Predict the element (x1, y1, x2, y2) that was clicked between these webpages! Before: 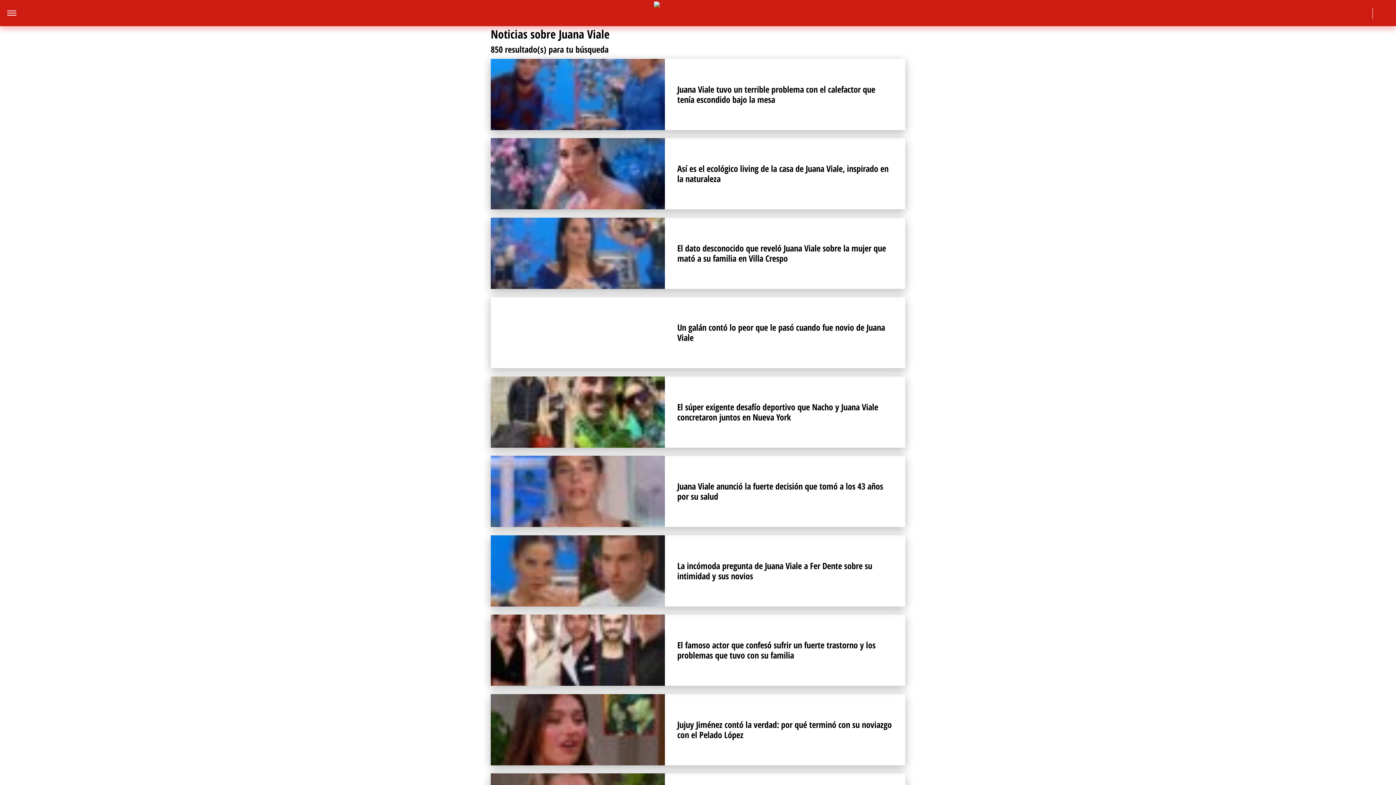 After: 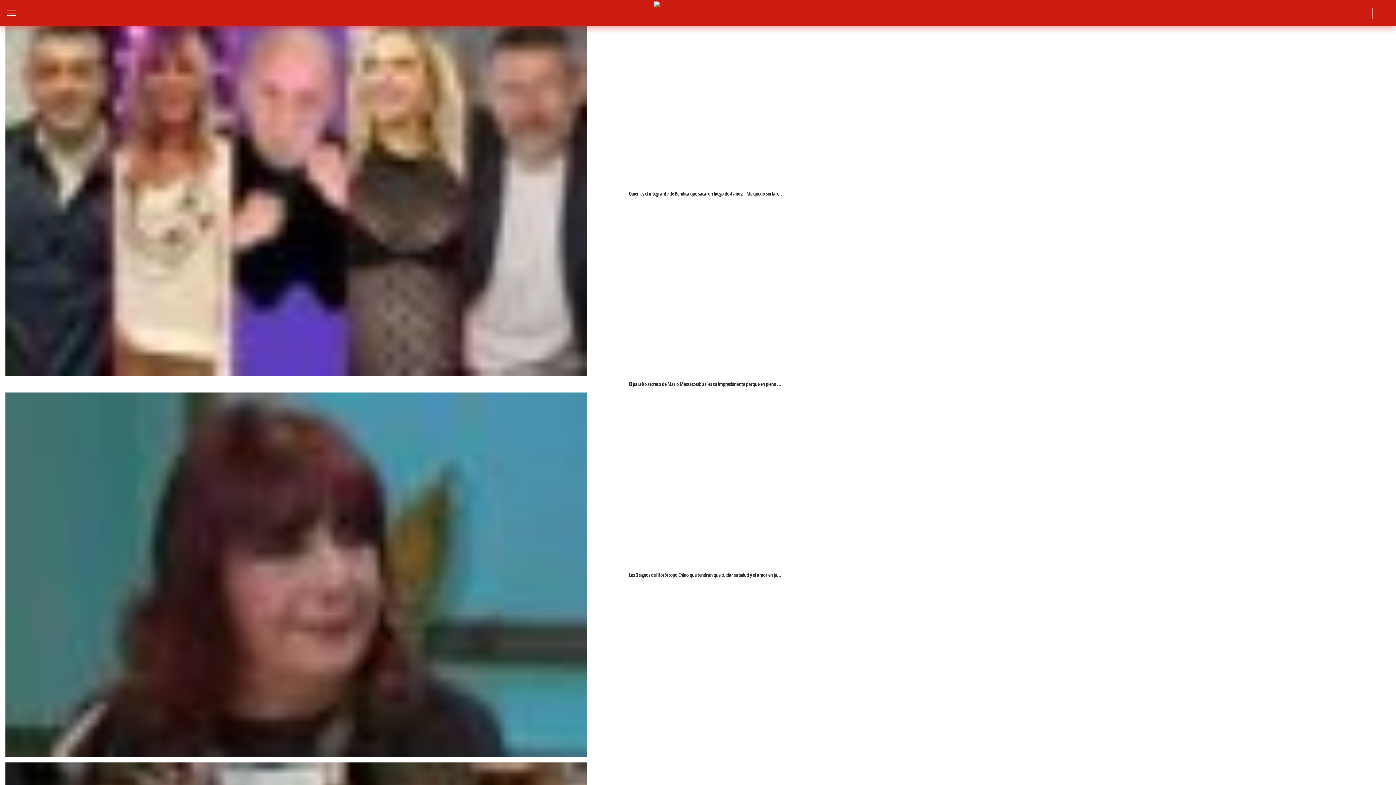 Action: label: El famoso actor que confesó sufrir un fuerte trastorno y los problemas que tuvo con su familia bbox: (490, 614, 905, 686)